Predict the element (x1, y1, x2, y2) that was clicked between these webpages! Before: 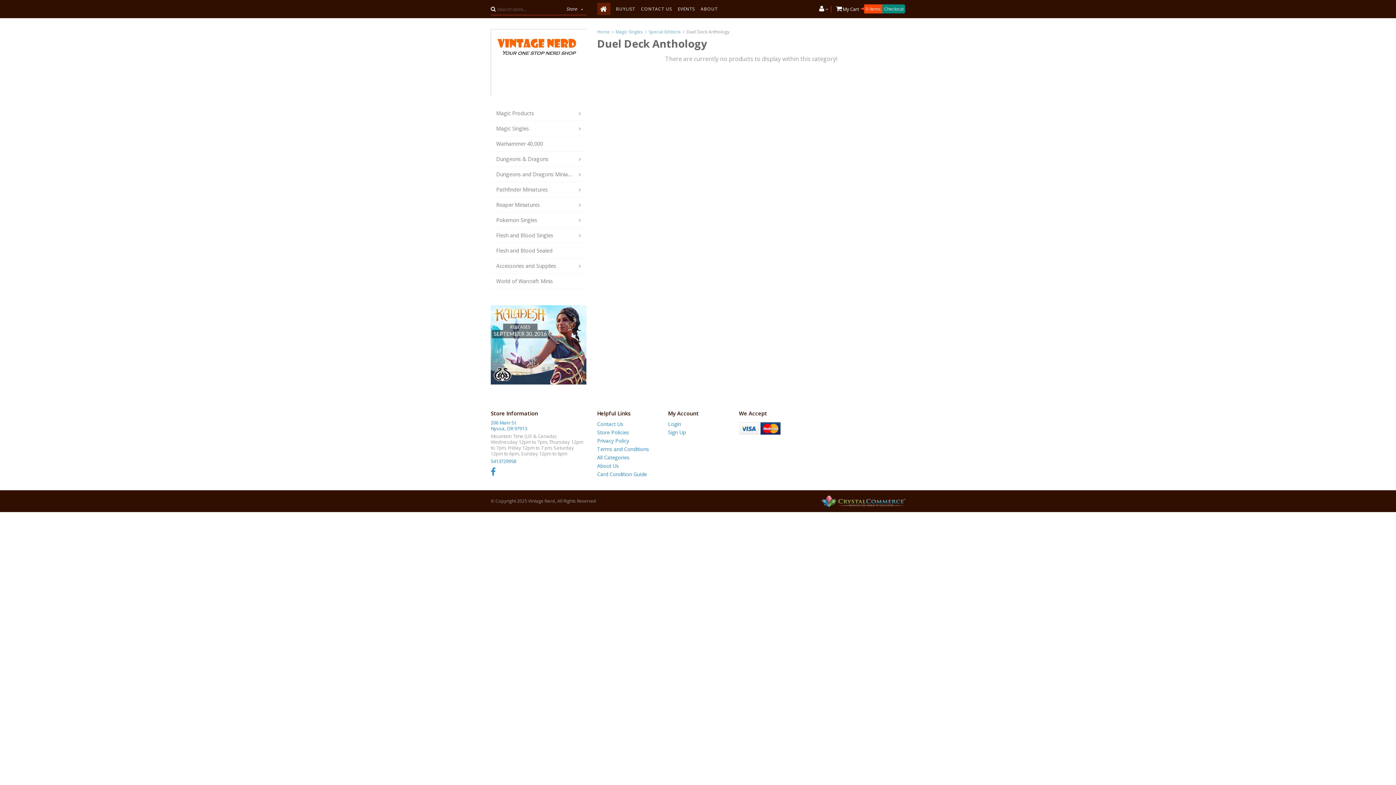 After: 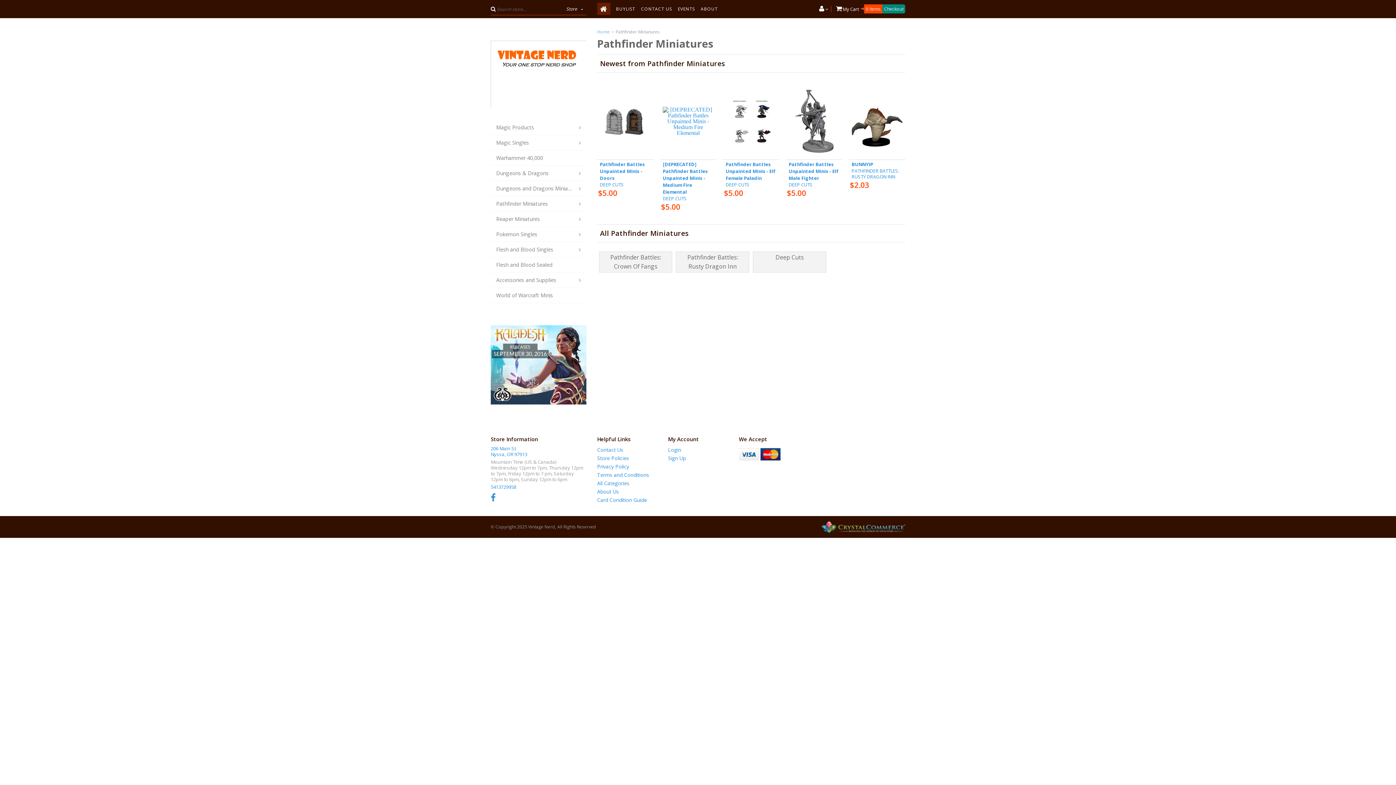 Action: bbox: (490, 182, 586, 196) label: Pathfinder Miniatures